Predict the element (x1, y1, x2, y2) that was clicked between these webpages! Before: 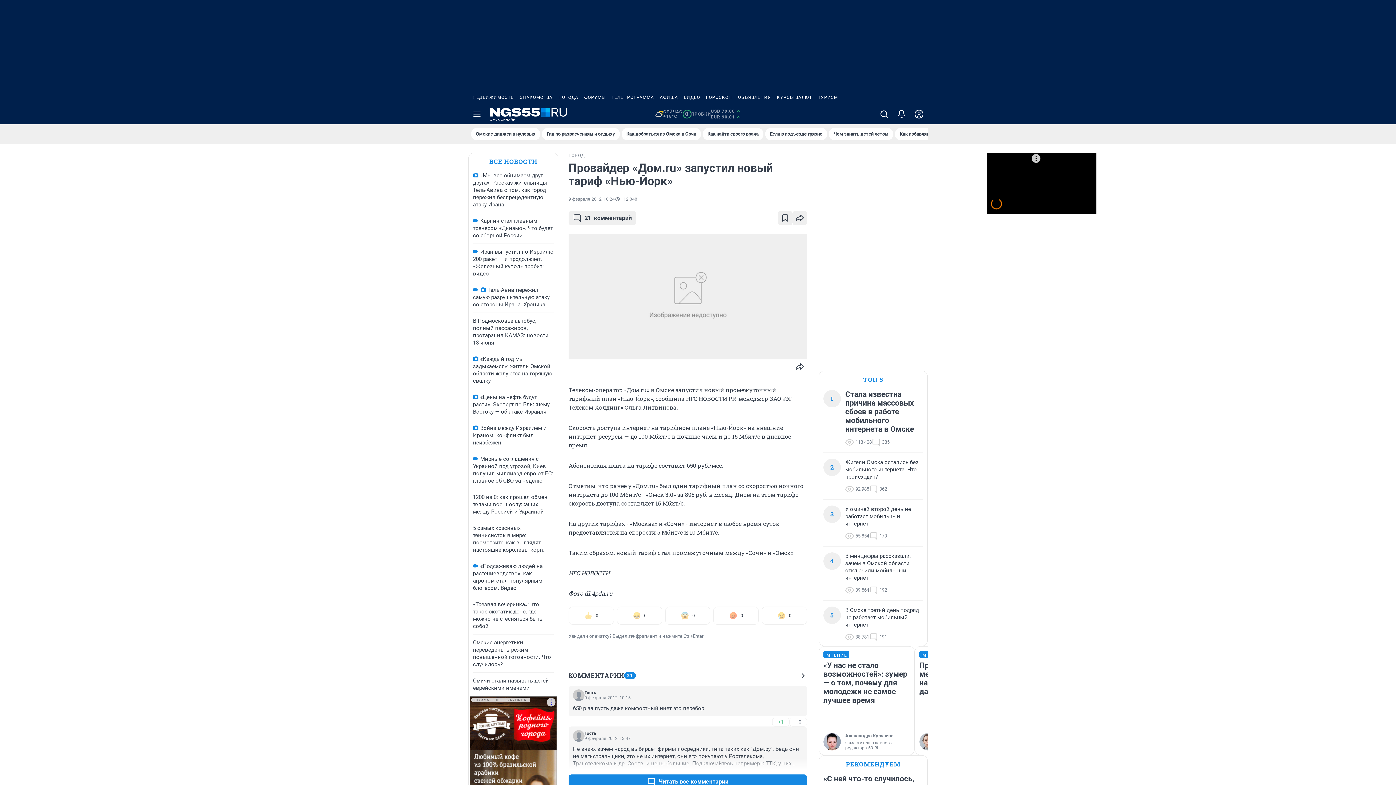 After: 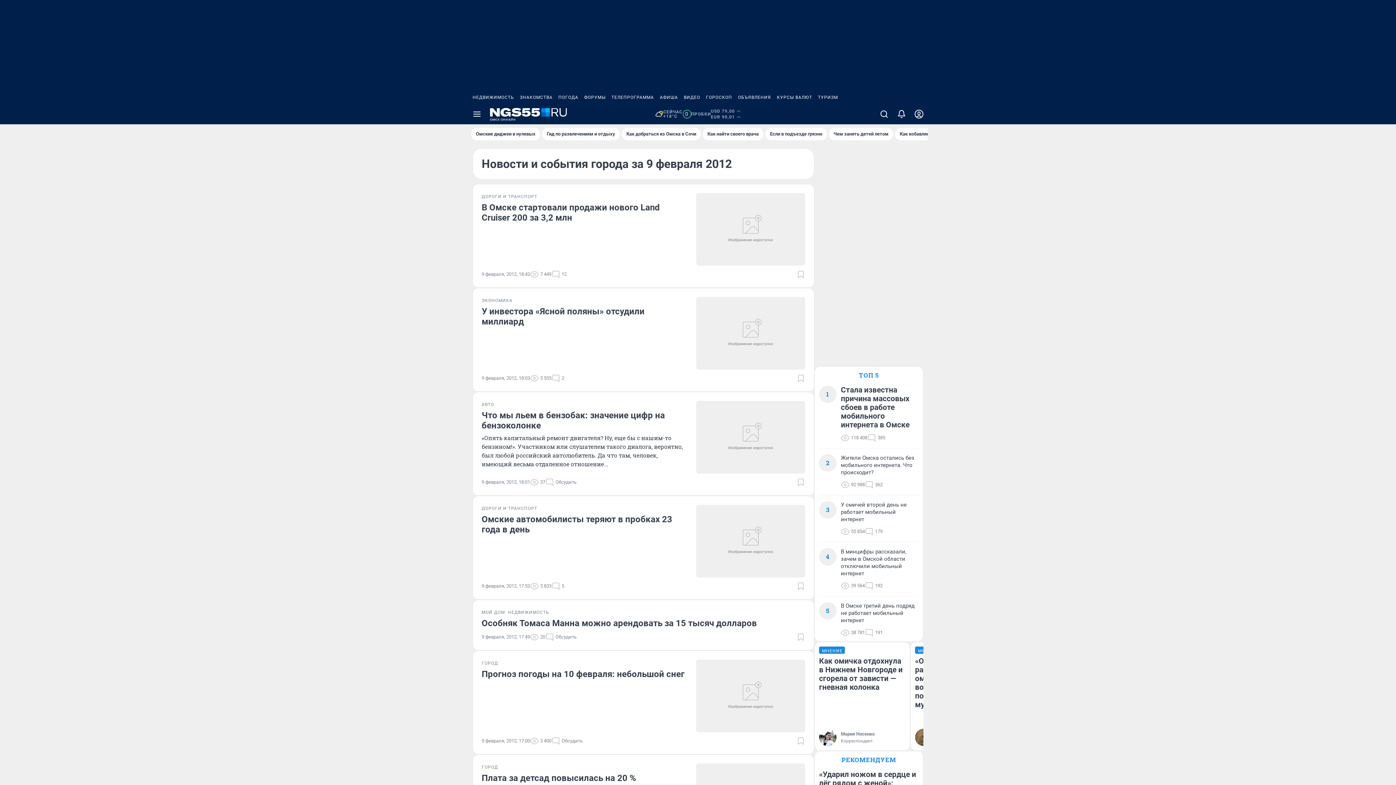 Action: label: 9 февраля 2012, 10:24 bbox: (568, 196, 614, 201)